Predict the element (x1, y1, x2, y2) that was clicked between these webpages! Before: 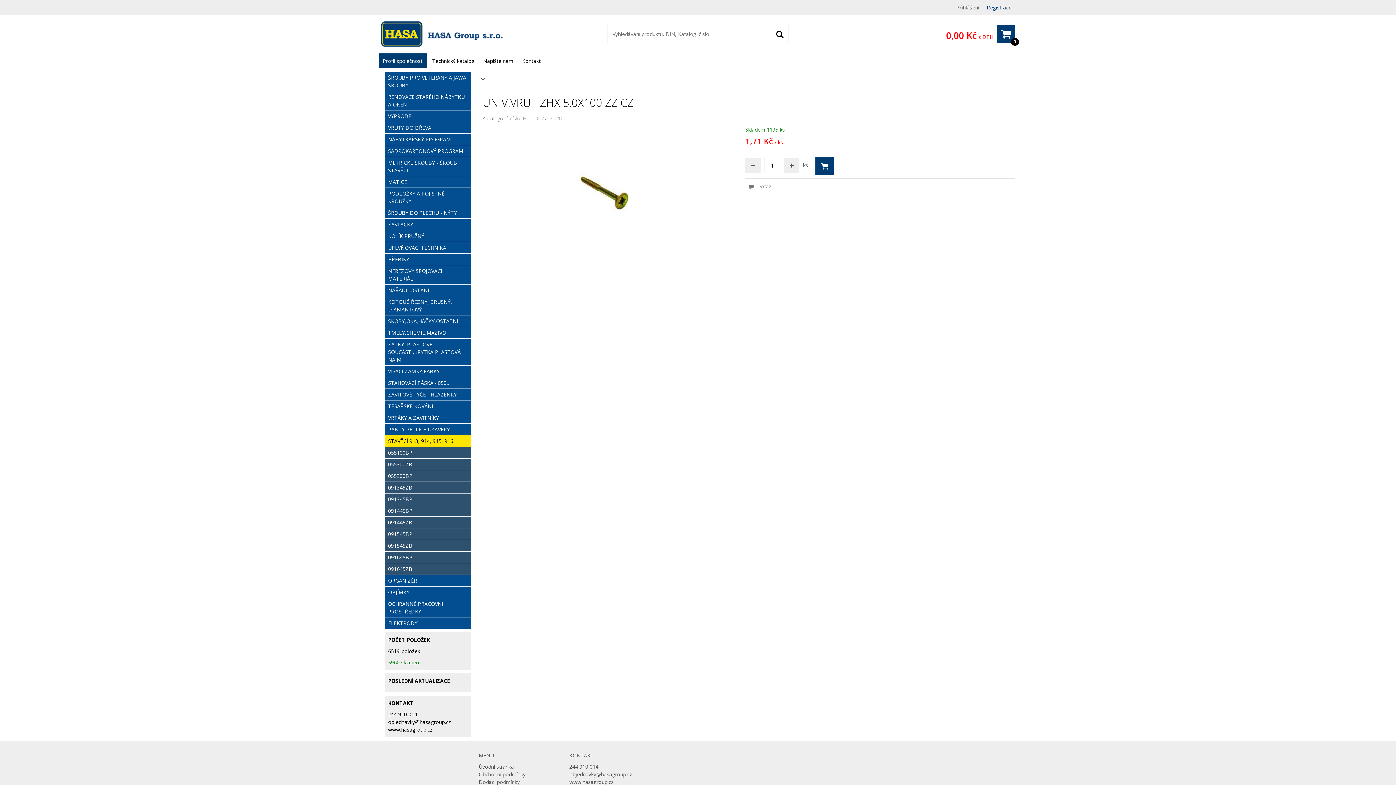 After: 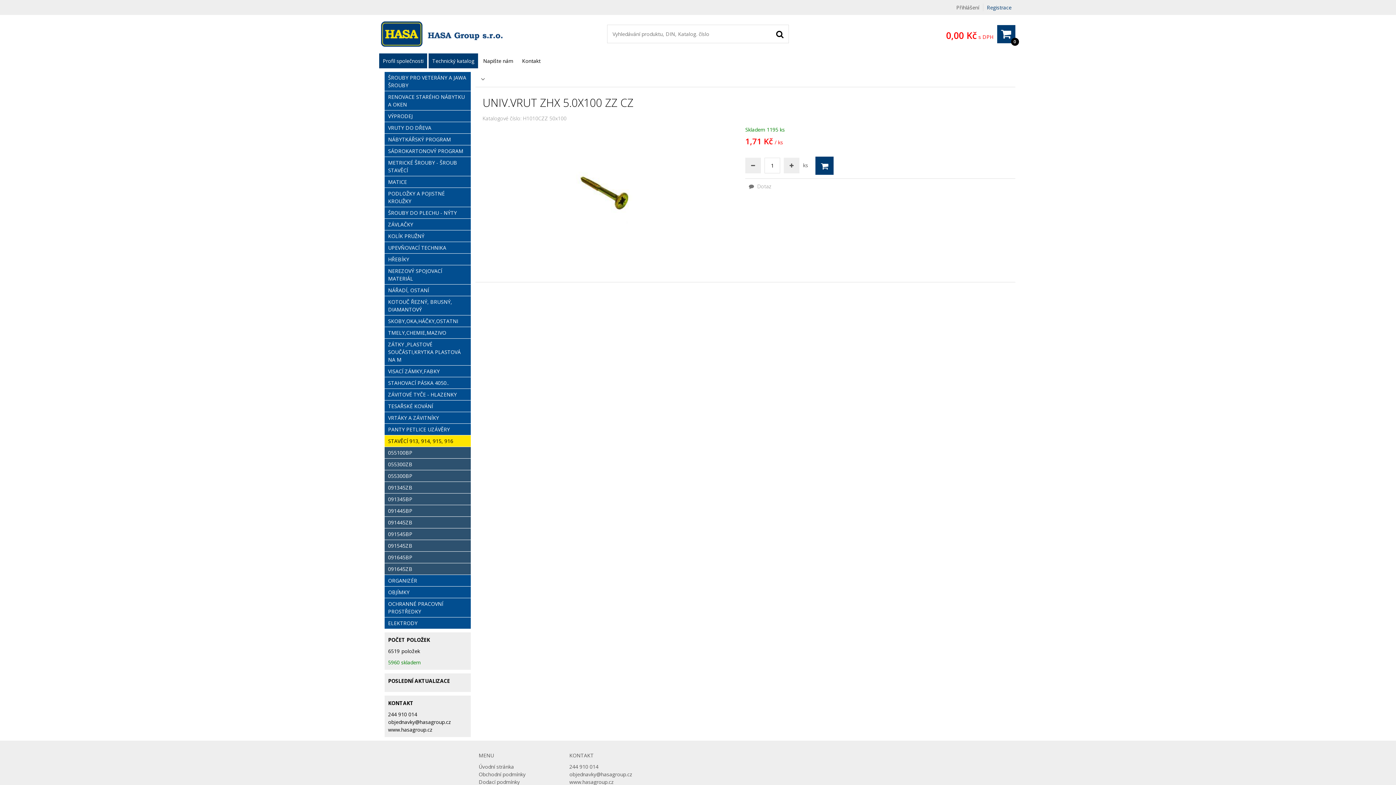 Action: label: Technický katalog bbox: (428, 53, 478, 68)